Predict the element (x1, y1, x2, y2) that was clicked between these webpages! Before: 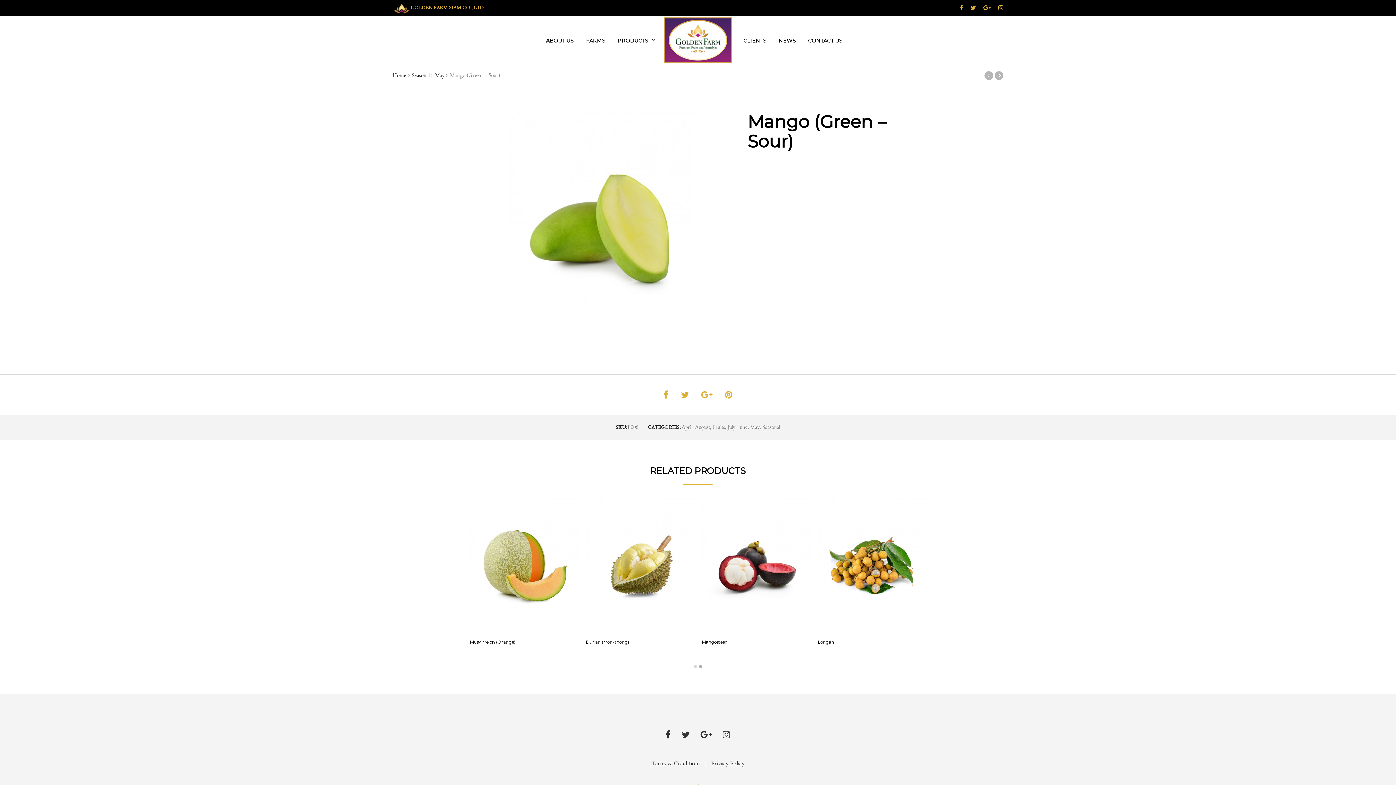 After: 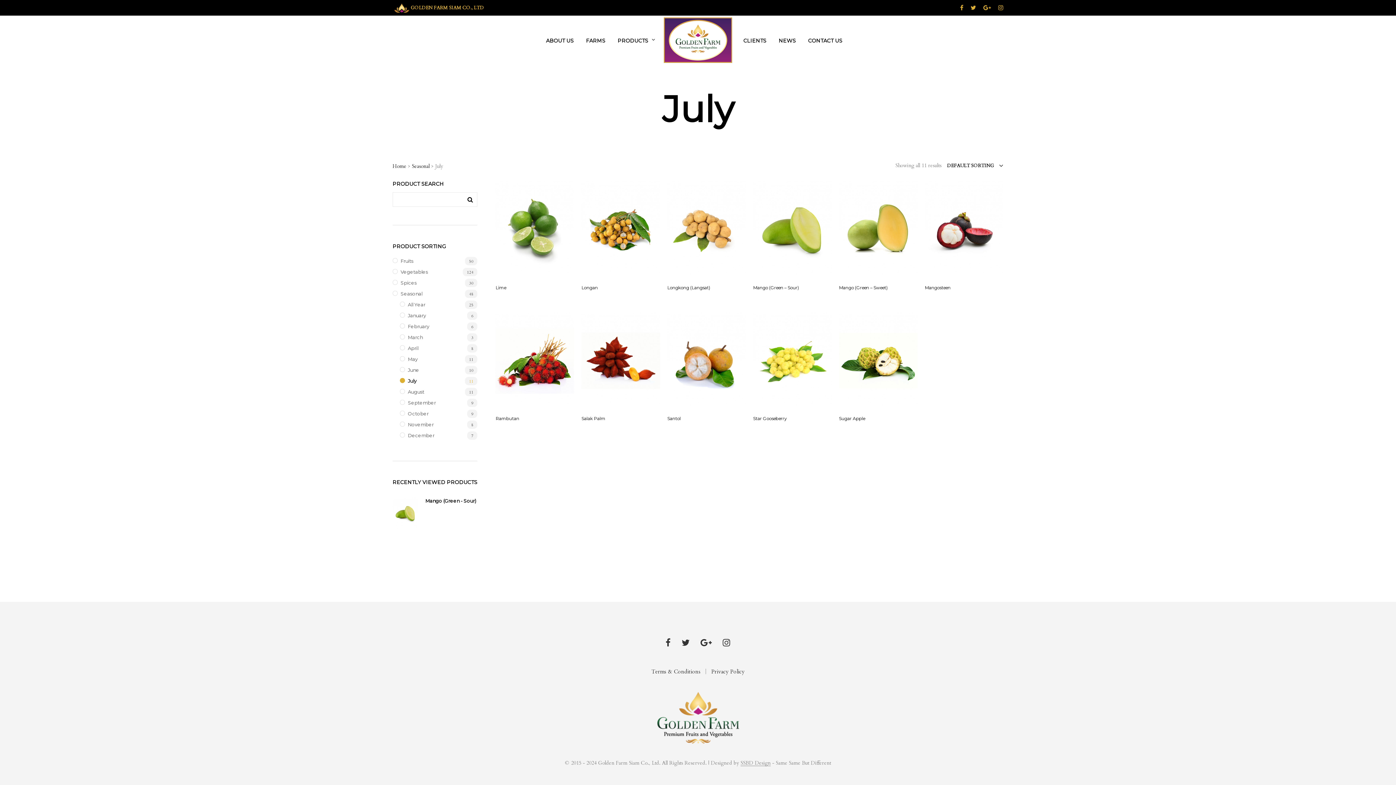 Action: label: July bbox: (727, 424, 735, 430)